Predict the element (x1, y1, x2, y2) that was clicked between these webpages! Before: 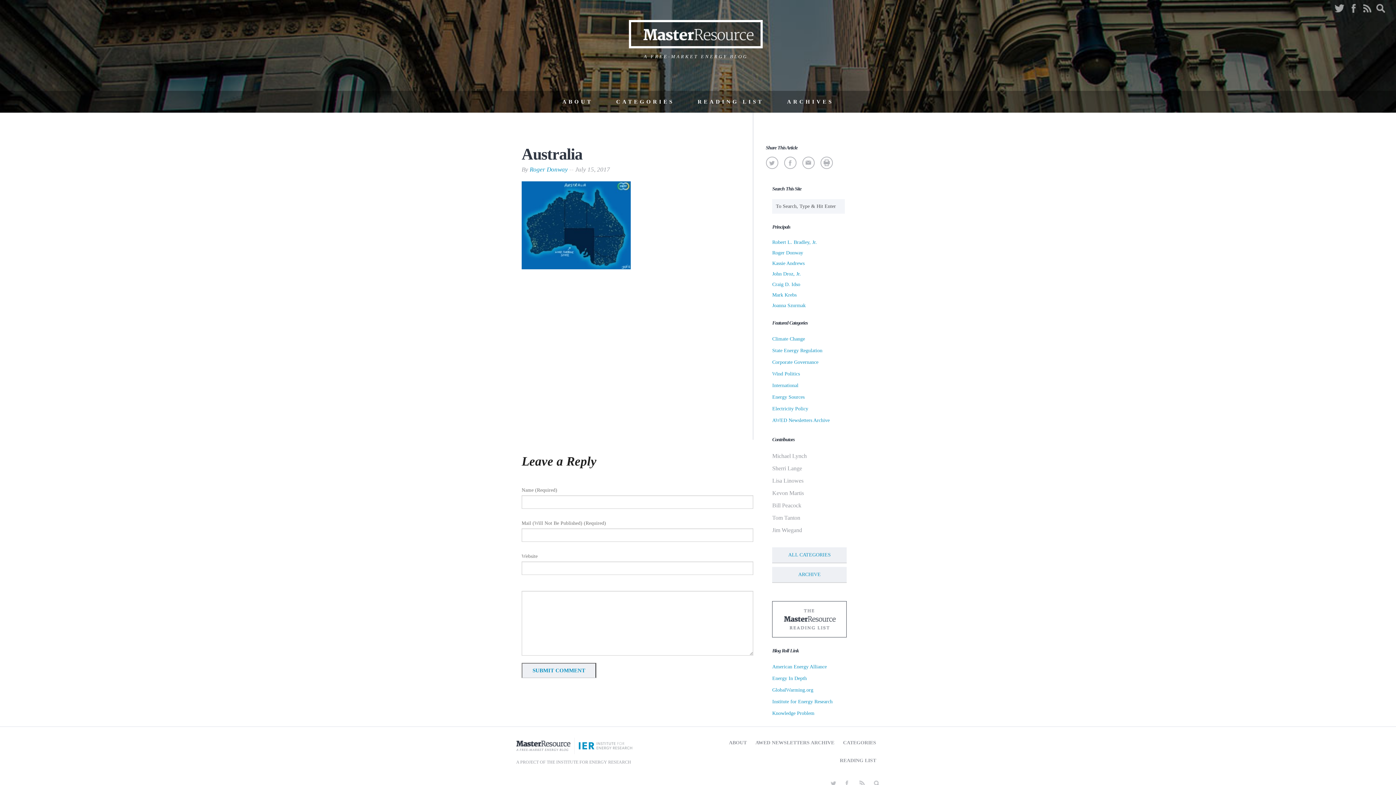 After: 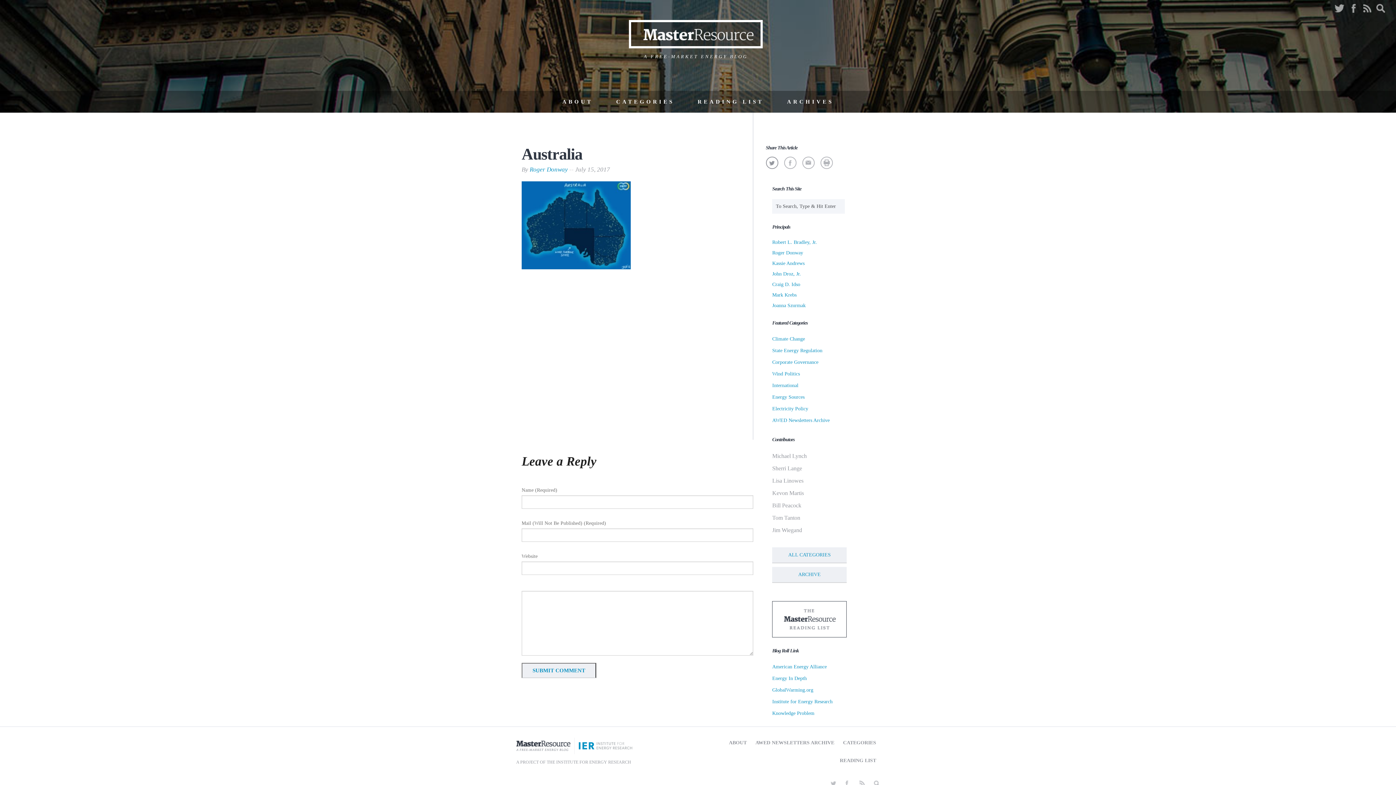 Action: bbox: (768, 159, 776, 166)